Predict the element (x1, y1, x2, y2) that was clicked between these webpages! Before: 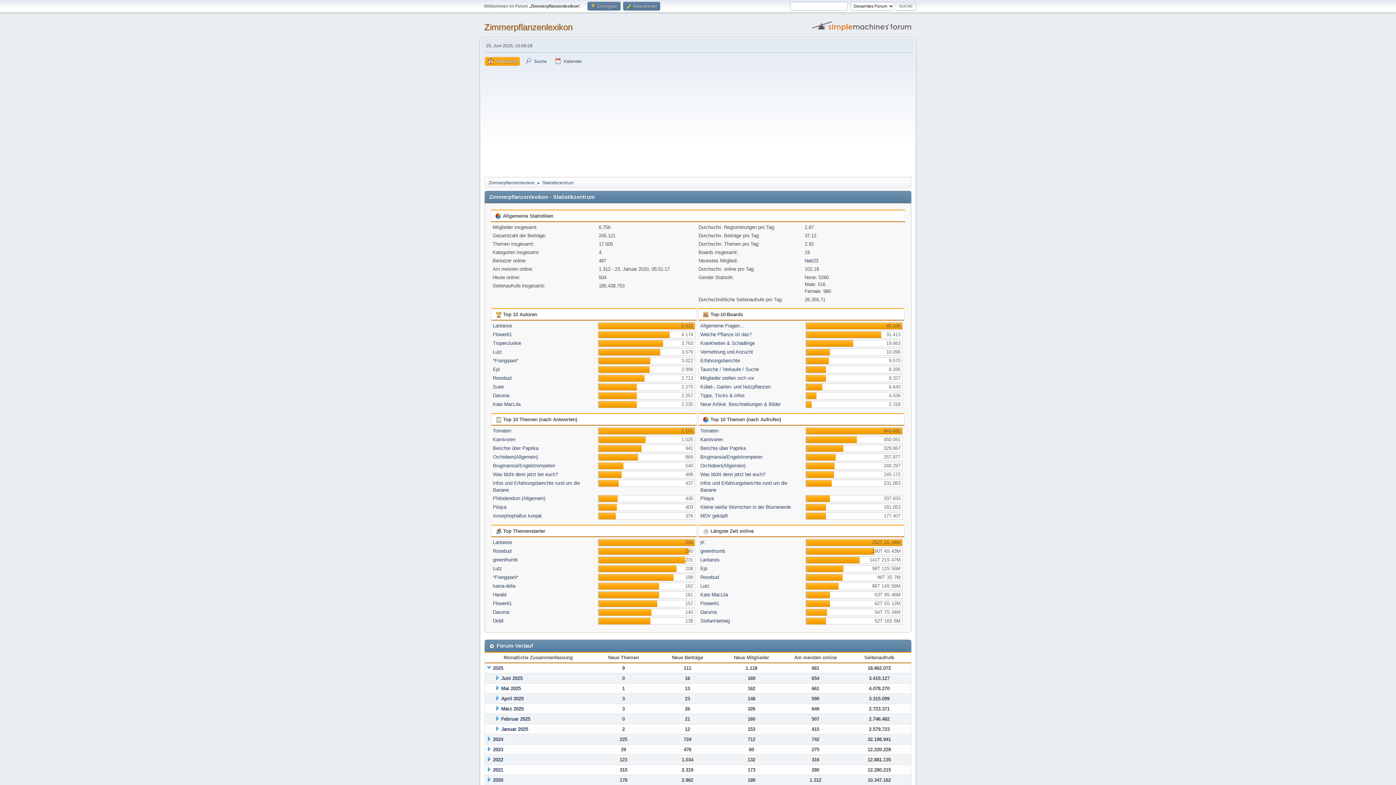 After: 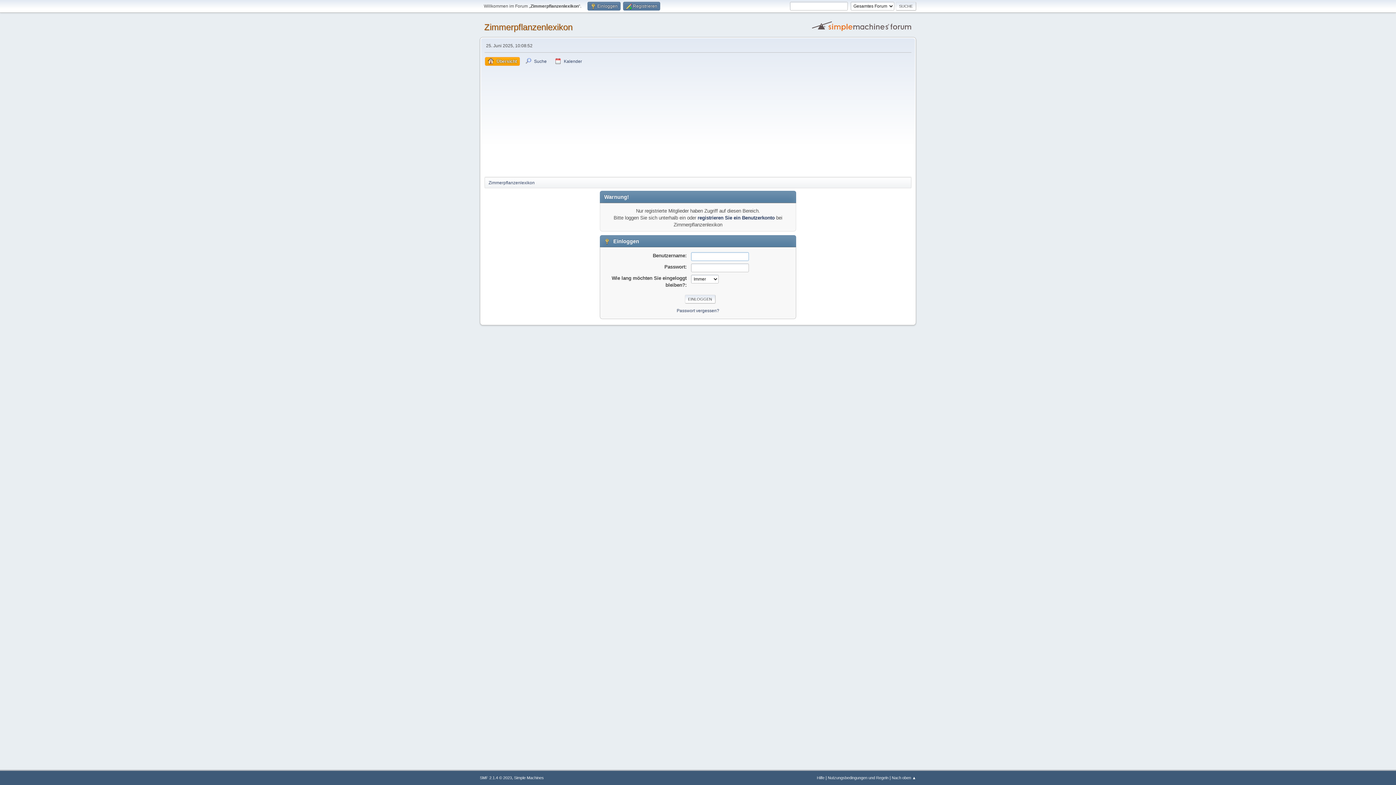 Action: label: Harald bbox: (493, 592, 506, 597)